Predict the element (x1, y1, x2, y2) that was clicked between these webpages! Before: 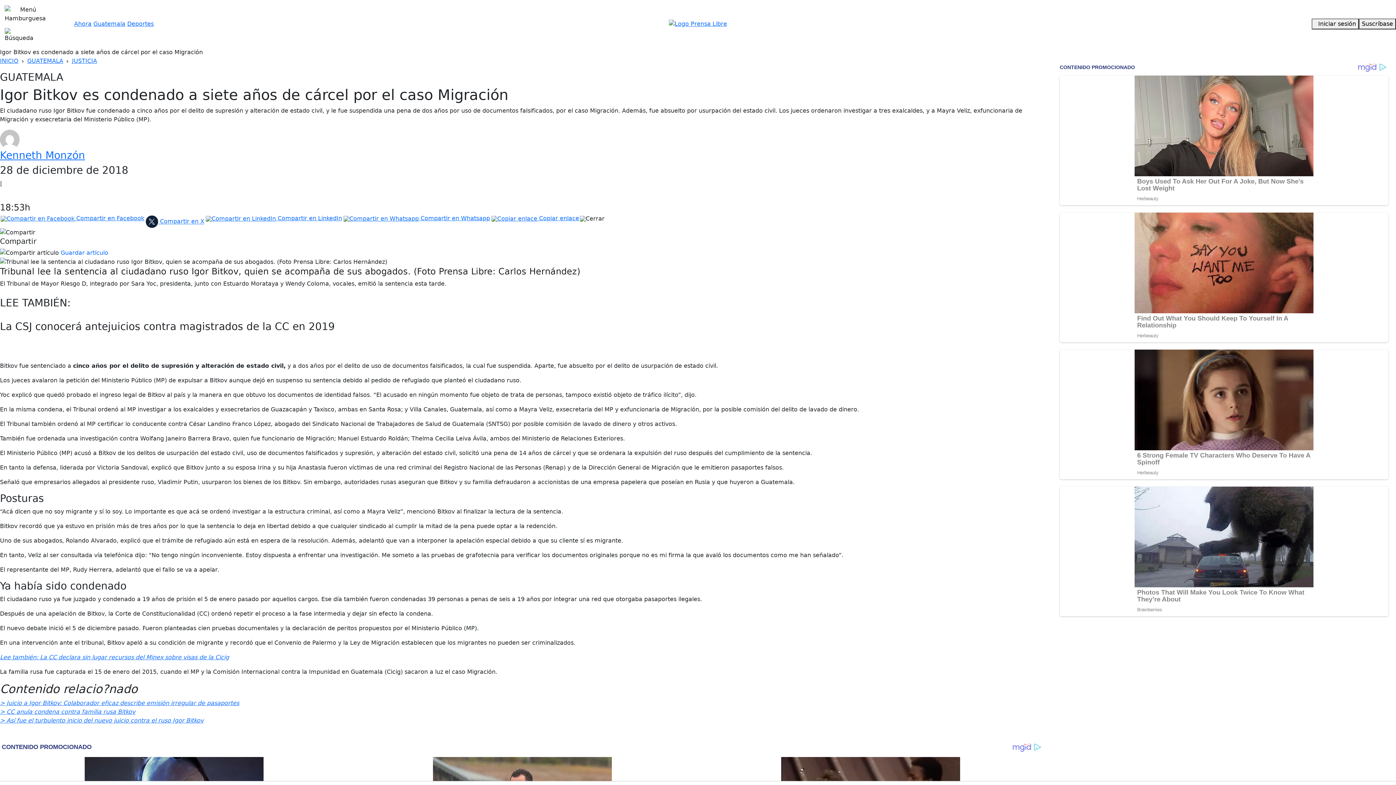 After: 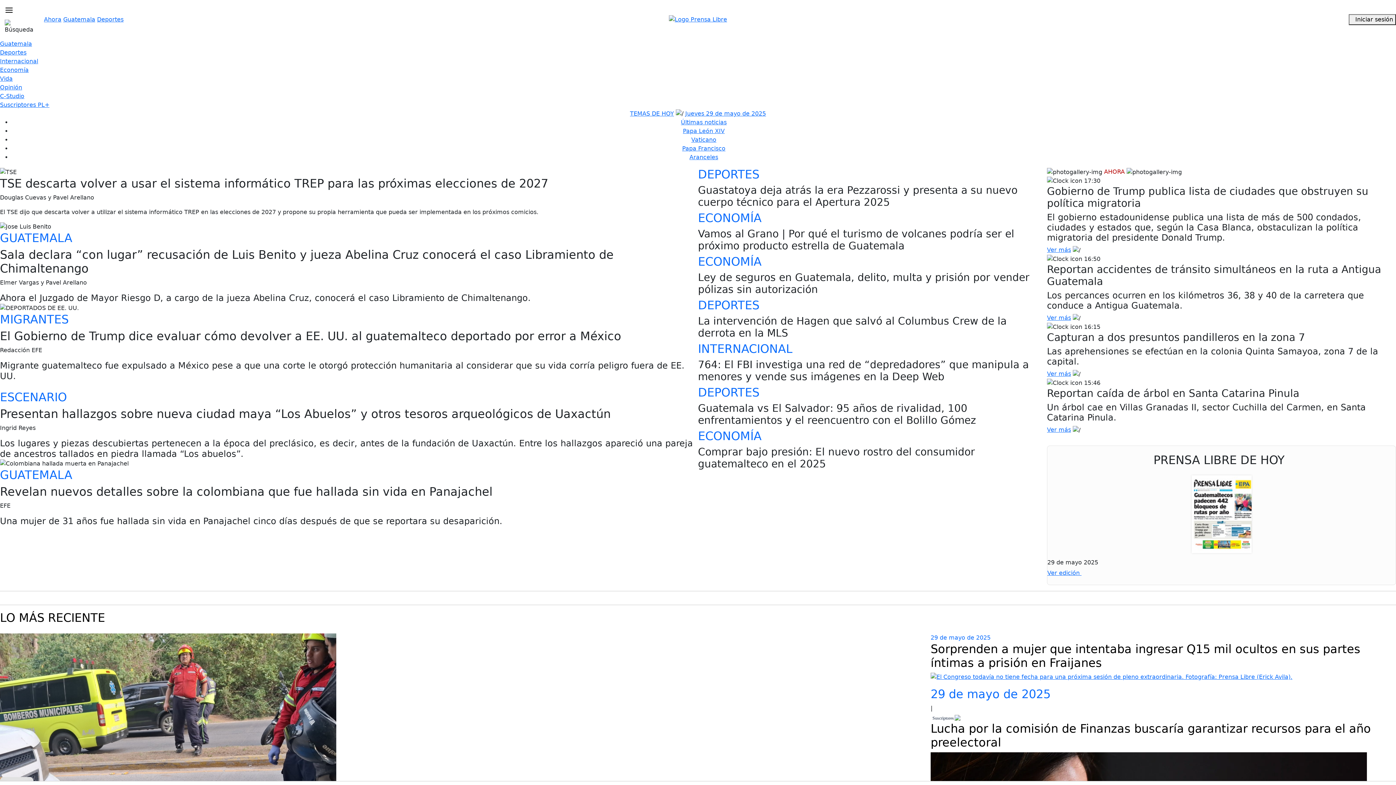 Action: label: INICIO bbox: (0, 57, 18, 64)